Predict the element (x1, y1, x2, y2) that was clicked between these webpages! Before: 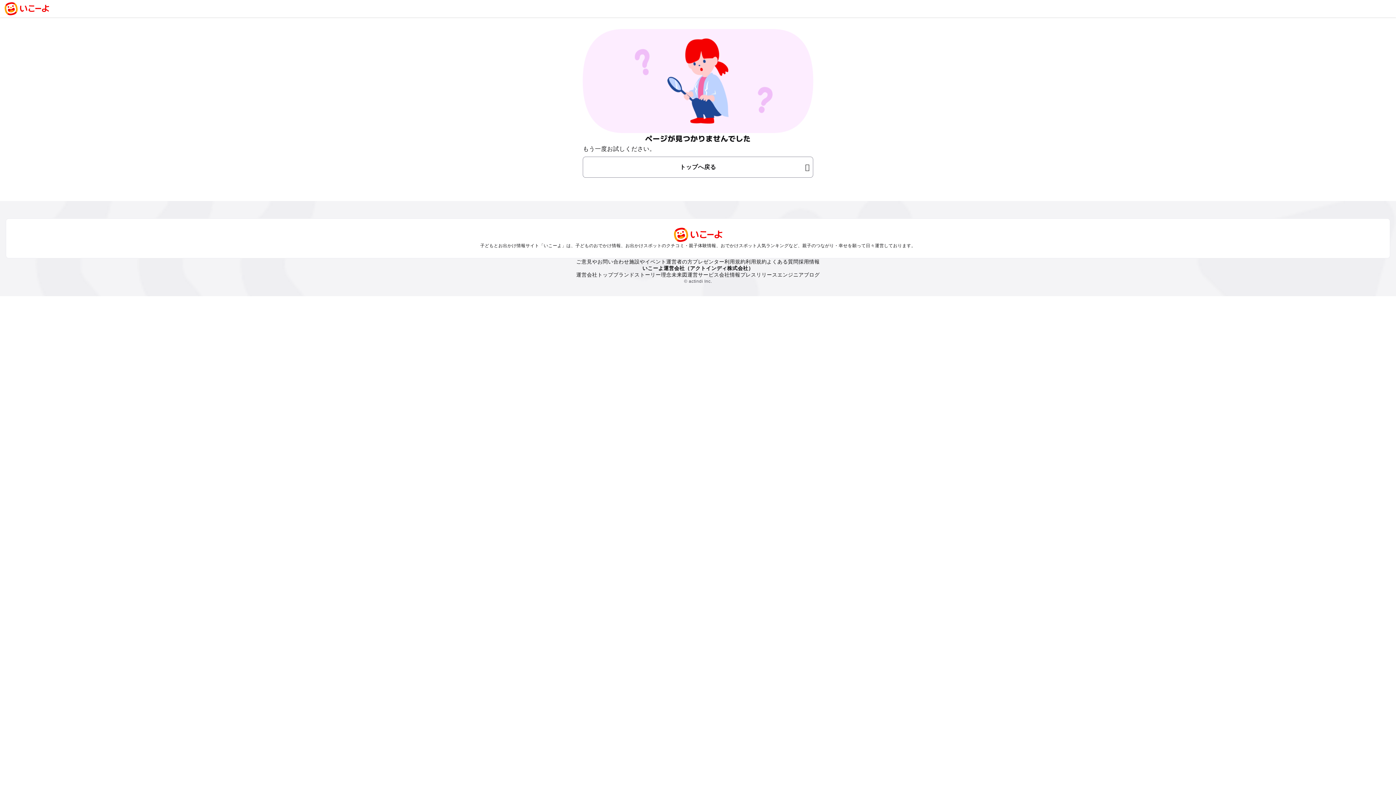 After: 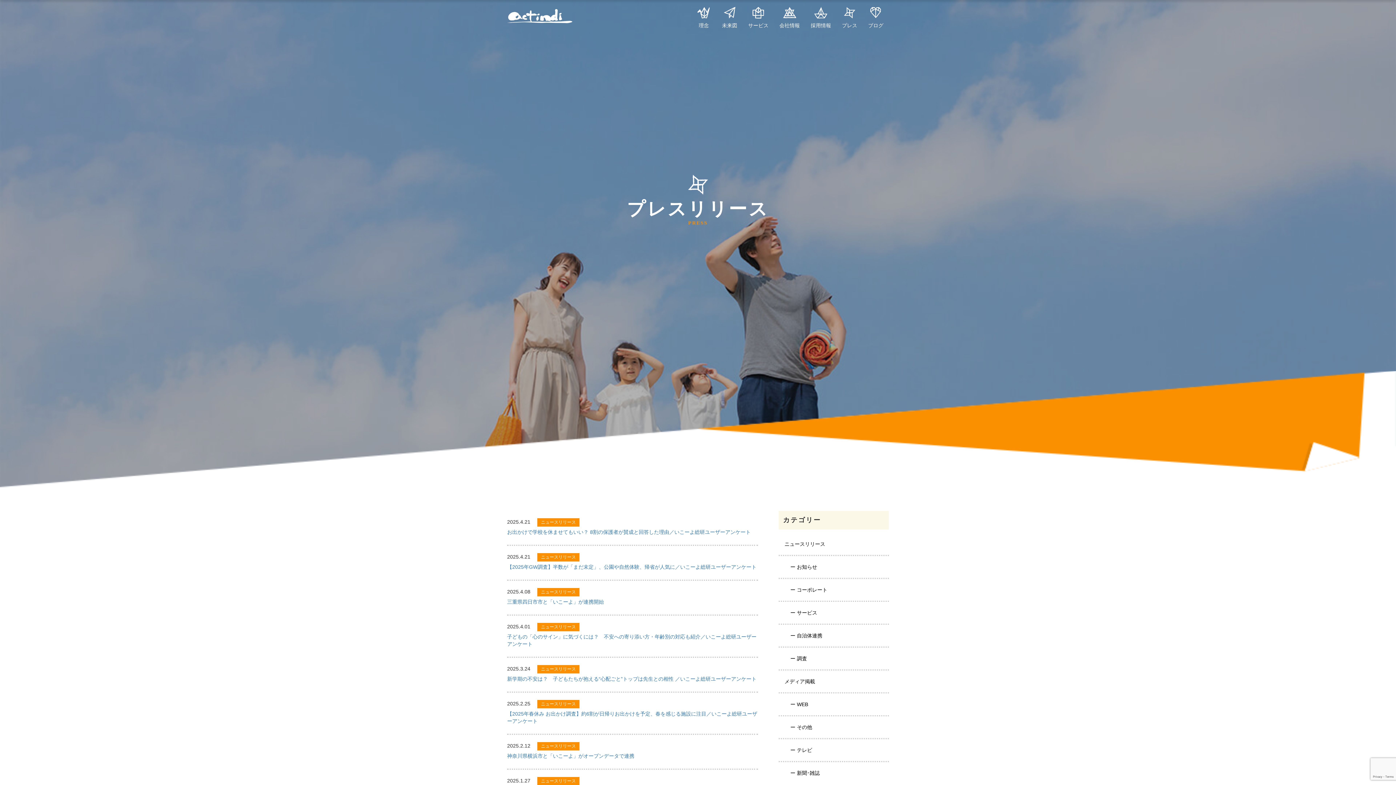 Action: label: プレスリリース bbox: (740, 271, 777, 278)